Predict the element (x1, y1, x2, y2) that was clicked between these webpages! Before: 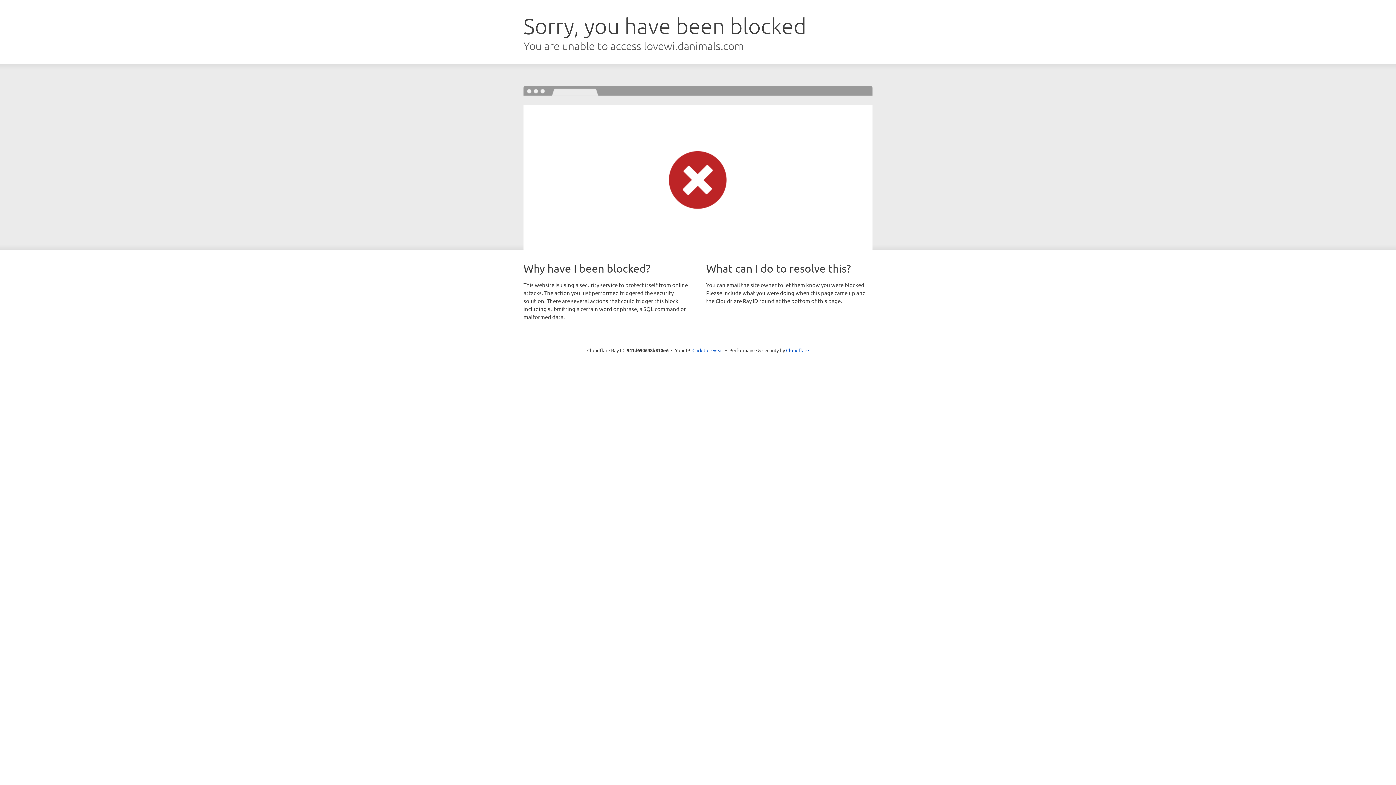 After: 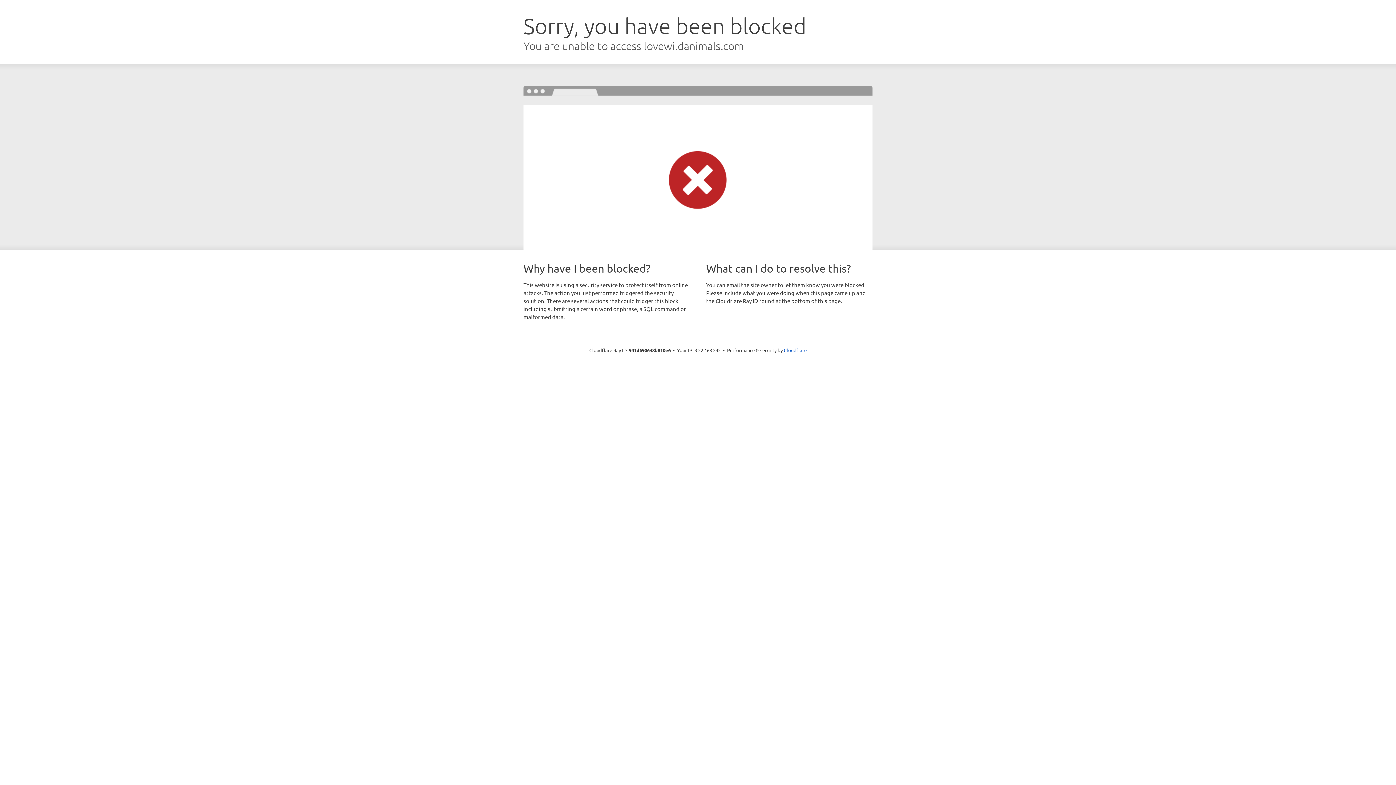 Action: label: Click to reveal bbox: (692, 346, 723, 353)